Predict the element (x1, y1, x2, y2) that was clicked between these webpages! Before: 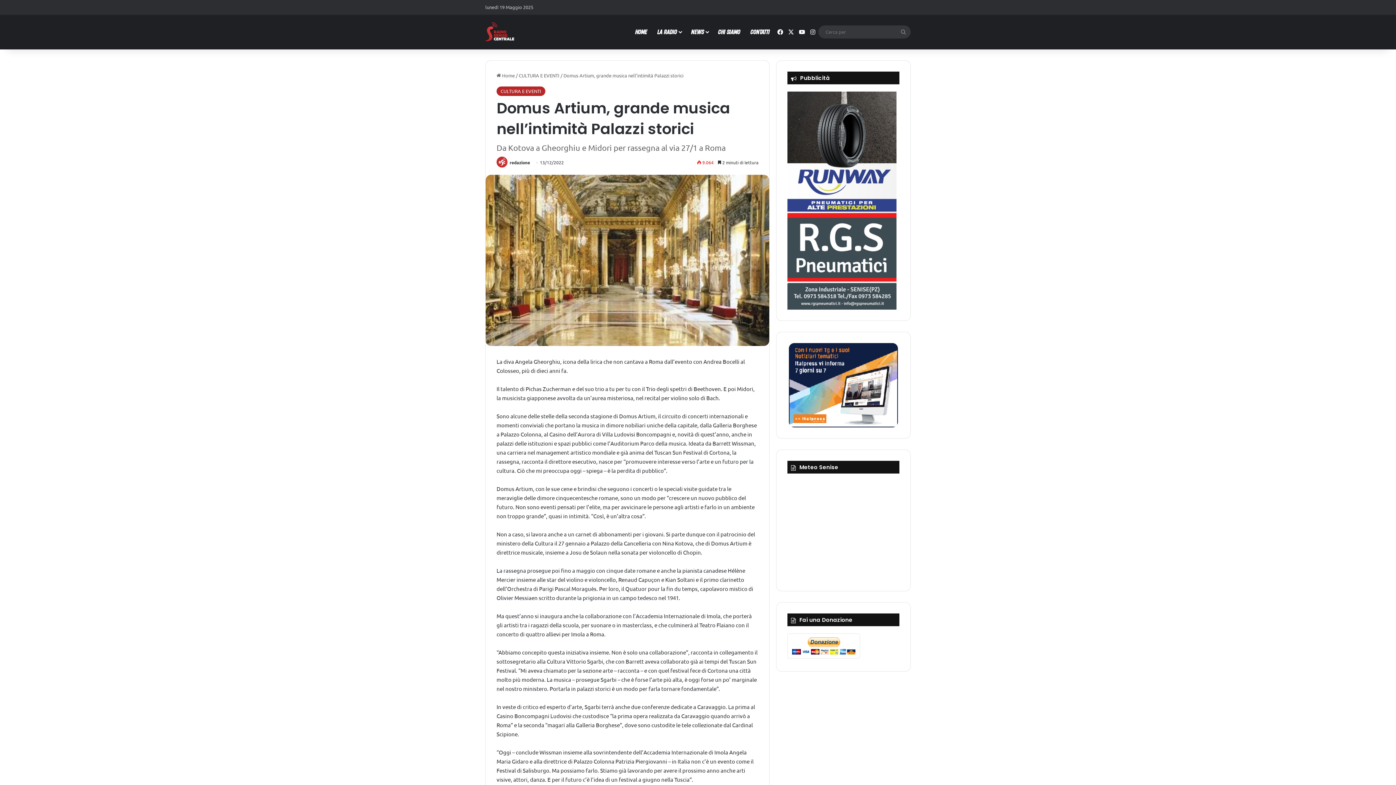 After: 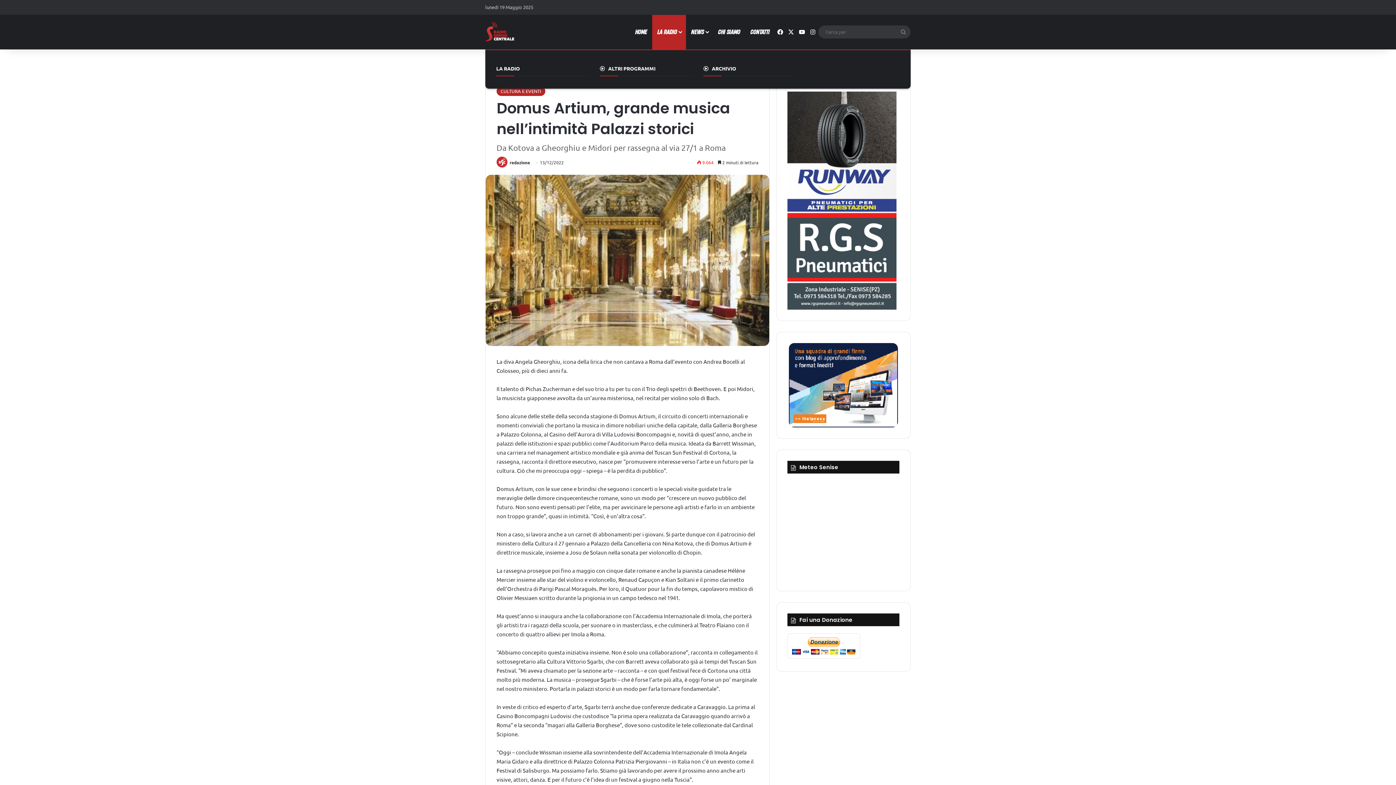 Action: bbox: (652, 14, 686, 49) label: LA RADIO